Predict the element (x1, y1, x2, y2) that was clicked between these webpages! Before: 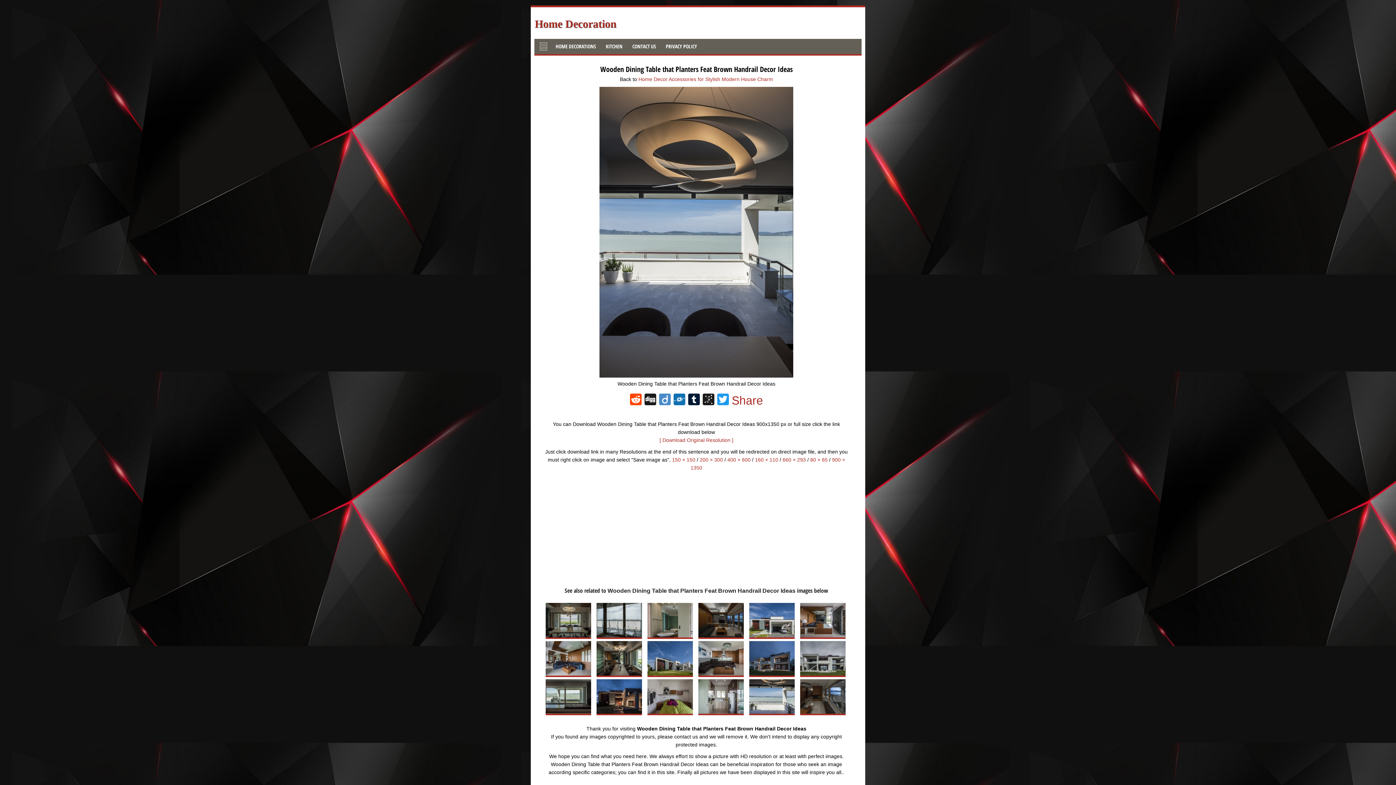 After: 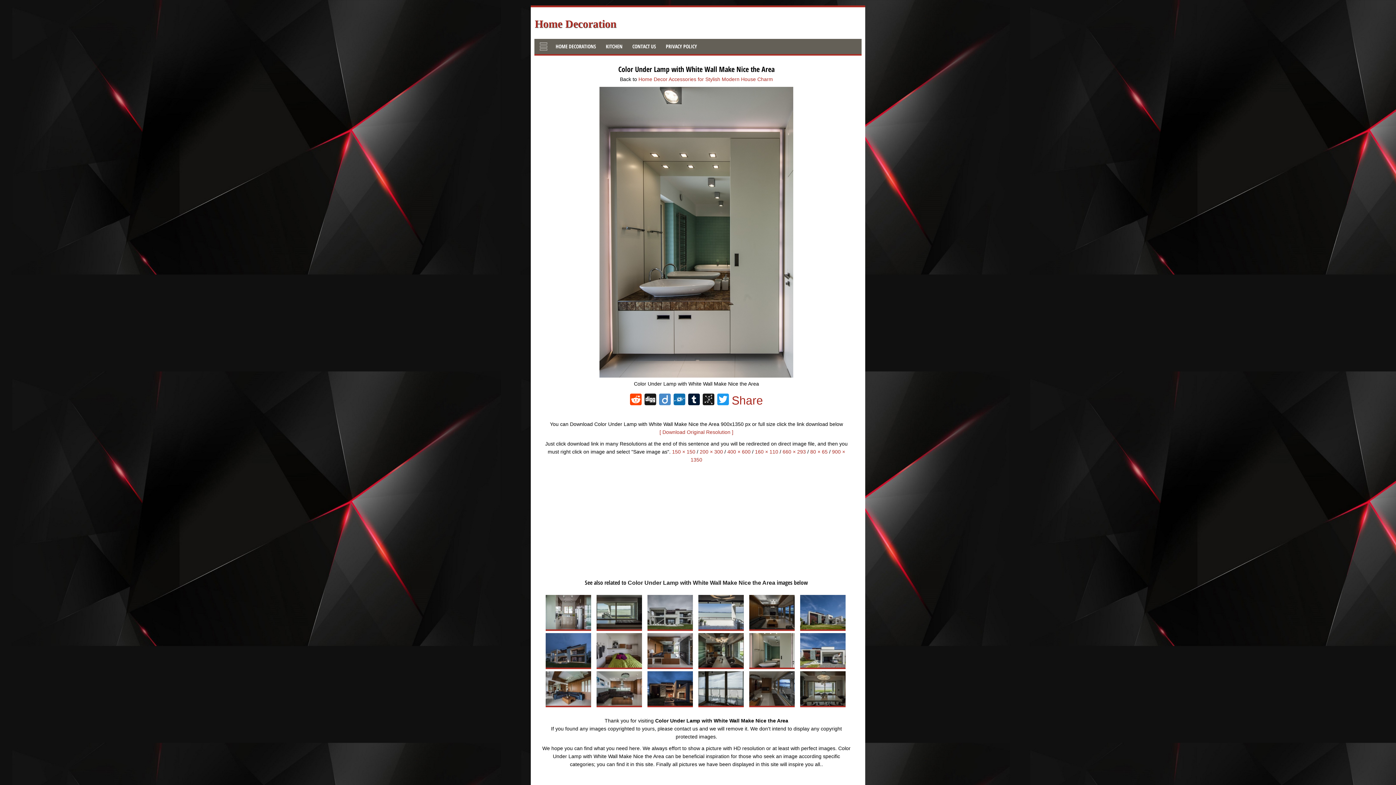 Action: bbox: (645, 634, 696, 640)